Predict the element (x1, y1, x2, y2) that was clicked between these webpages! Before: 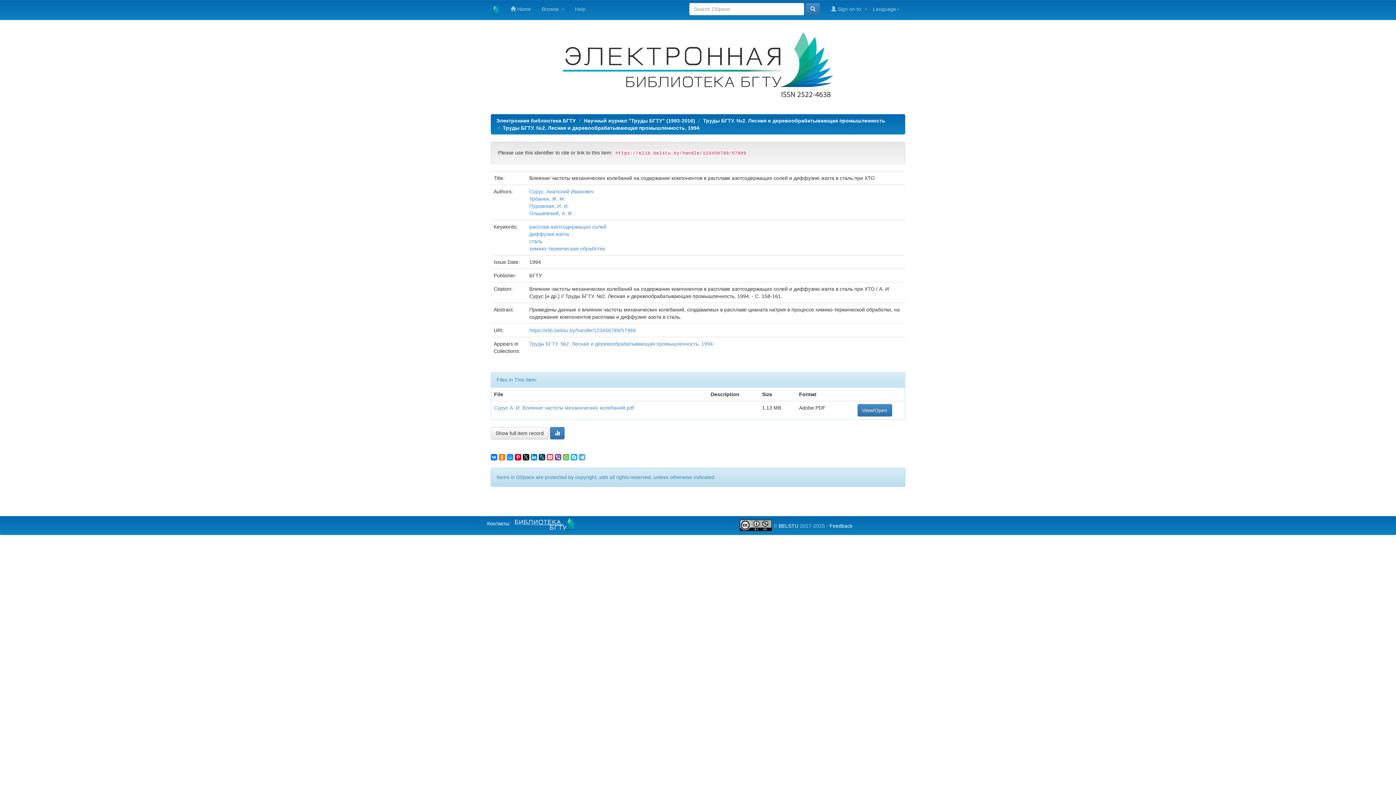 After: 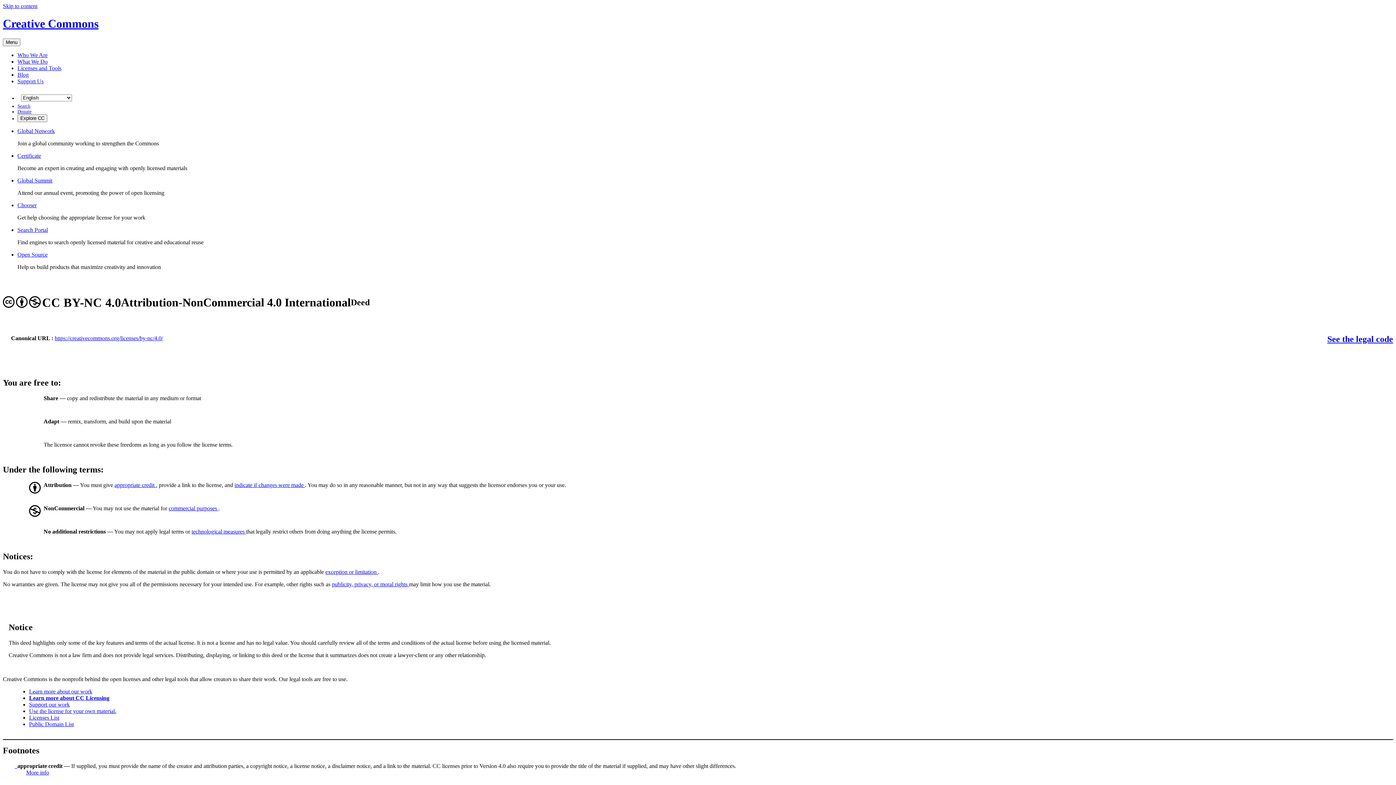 Action: bbox: (740, 522, 772, 527)